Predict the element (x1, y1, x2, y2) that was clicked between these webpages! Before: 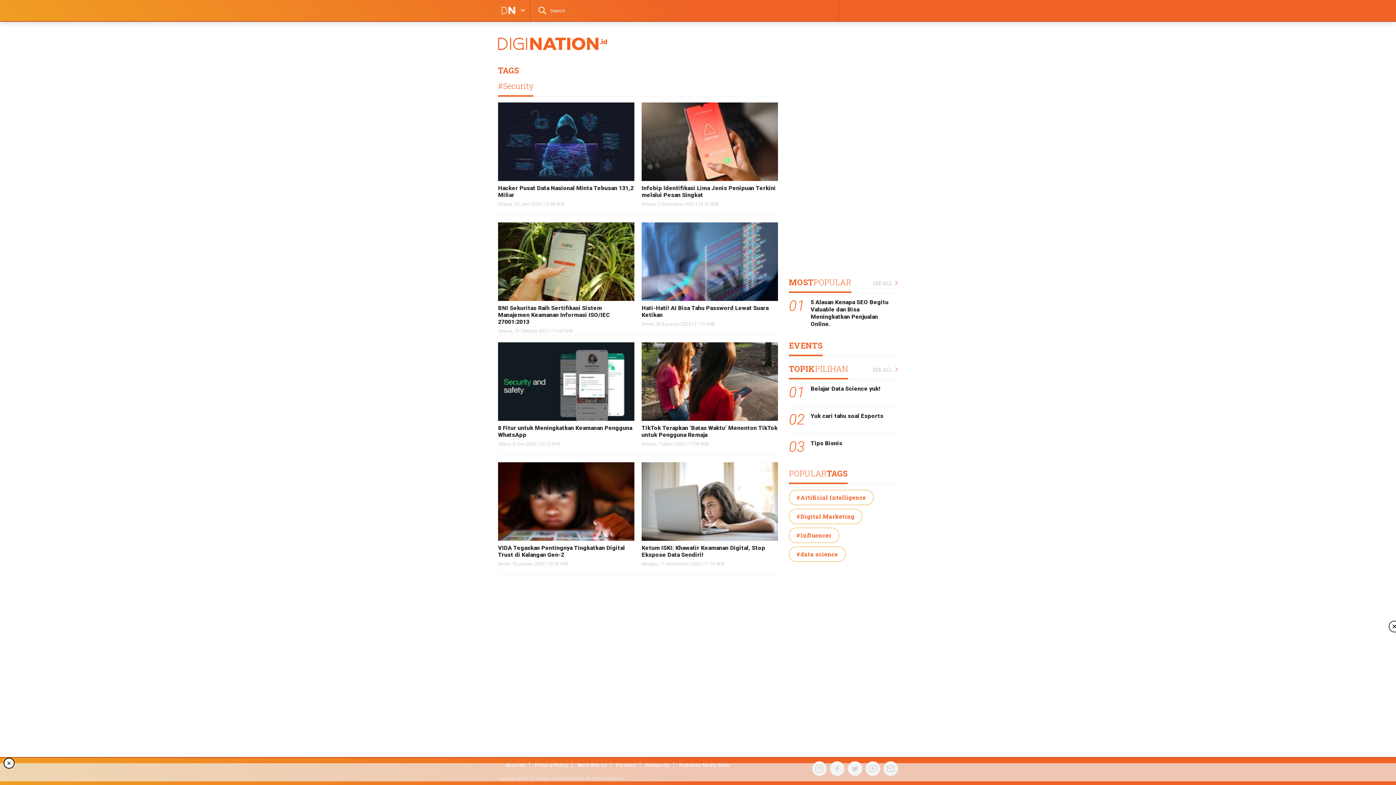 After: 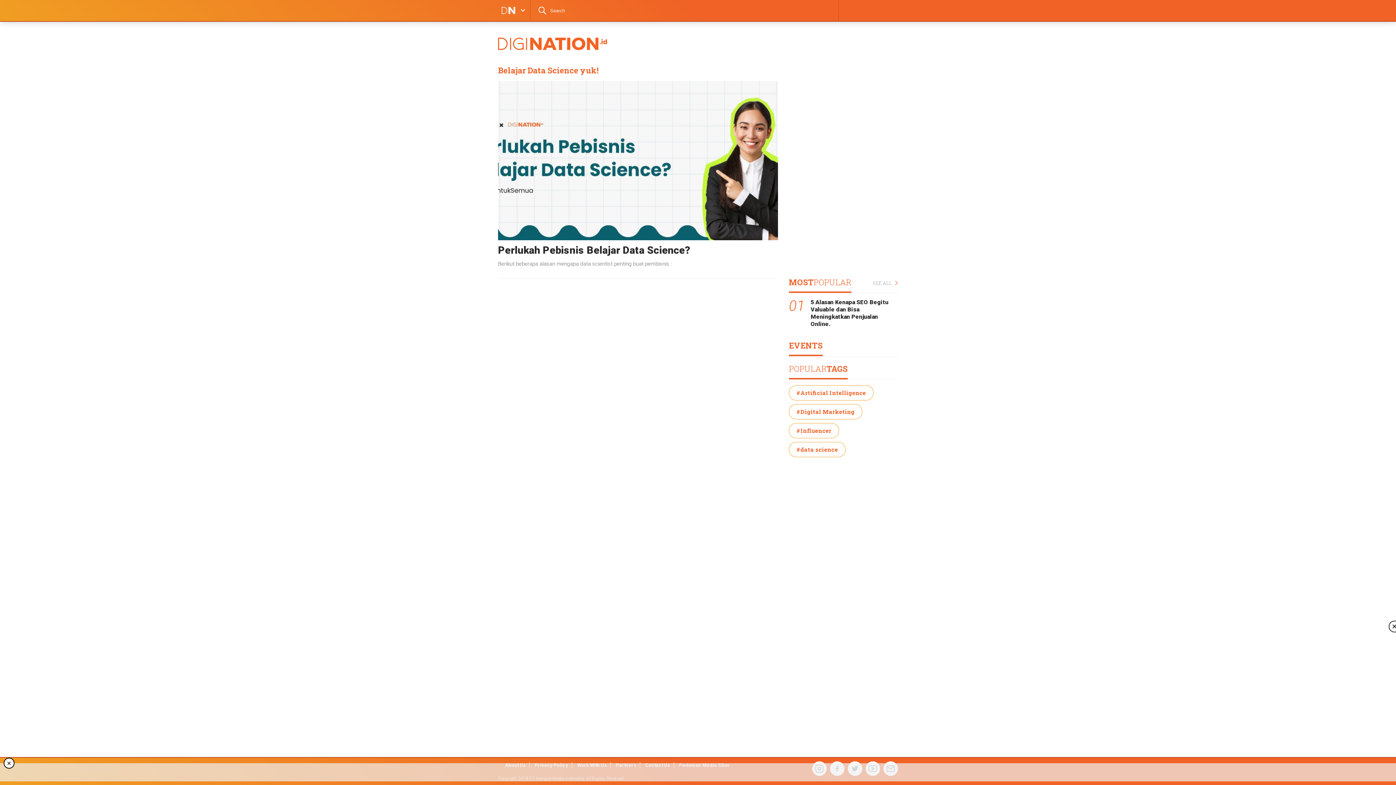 Action: label: Belajar Data Science yuk! bbox: (810, 385, 880, 392)